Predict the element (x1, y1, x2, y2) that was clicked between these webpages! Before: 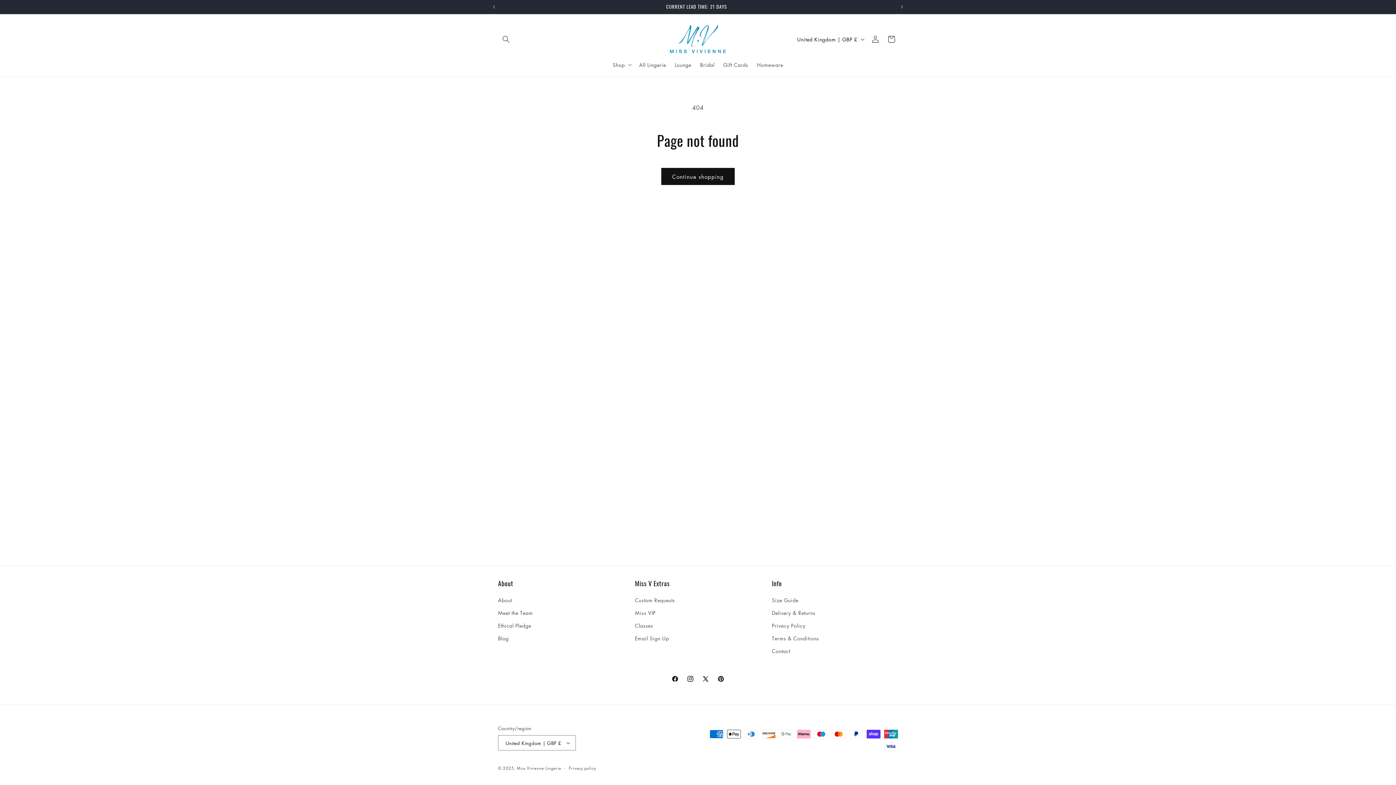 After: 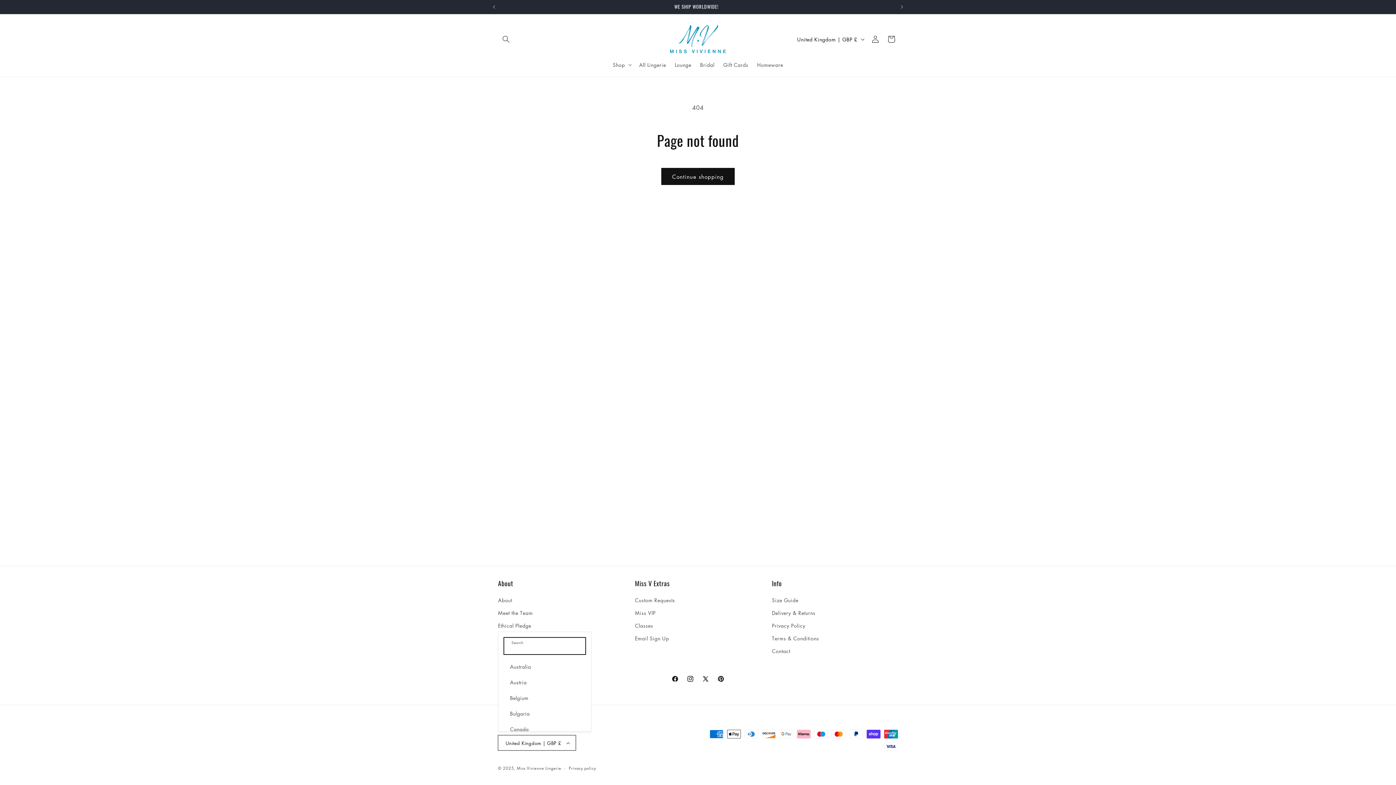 Action: bbox: (498, 735, 575, 750) label: United Kingdom | GBP £